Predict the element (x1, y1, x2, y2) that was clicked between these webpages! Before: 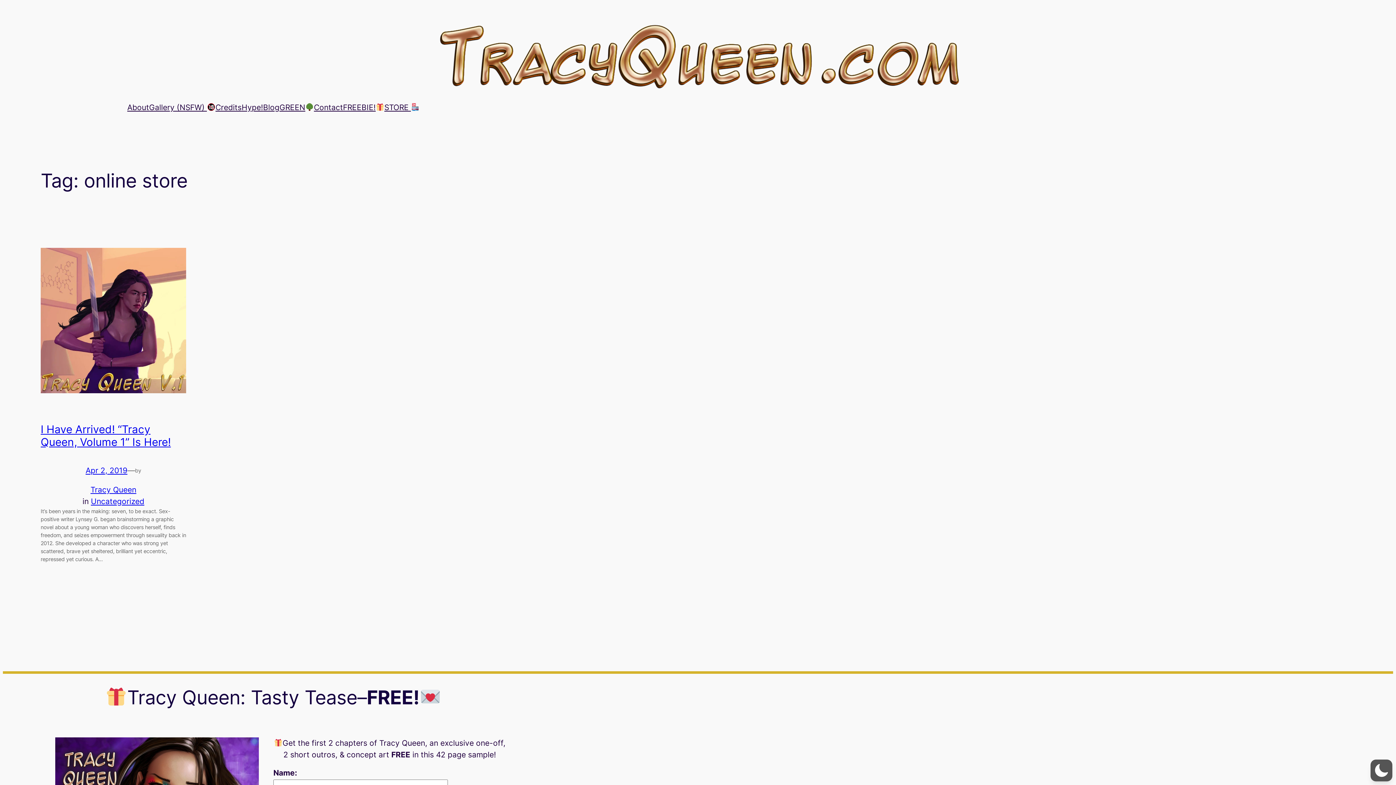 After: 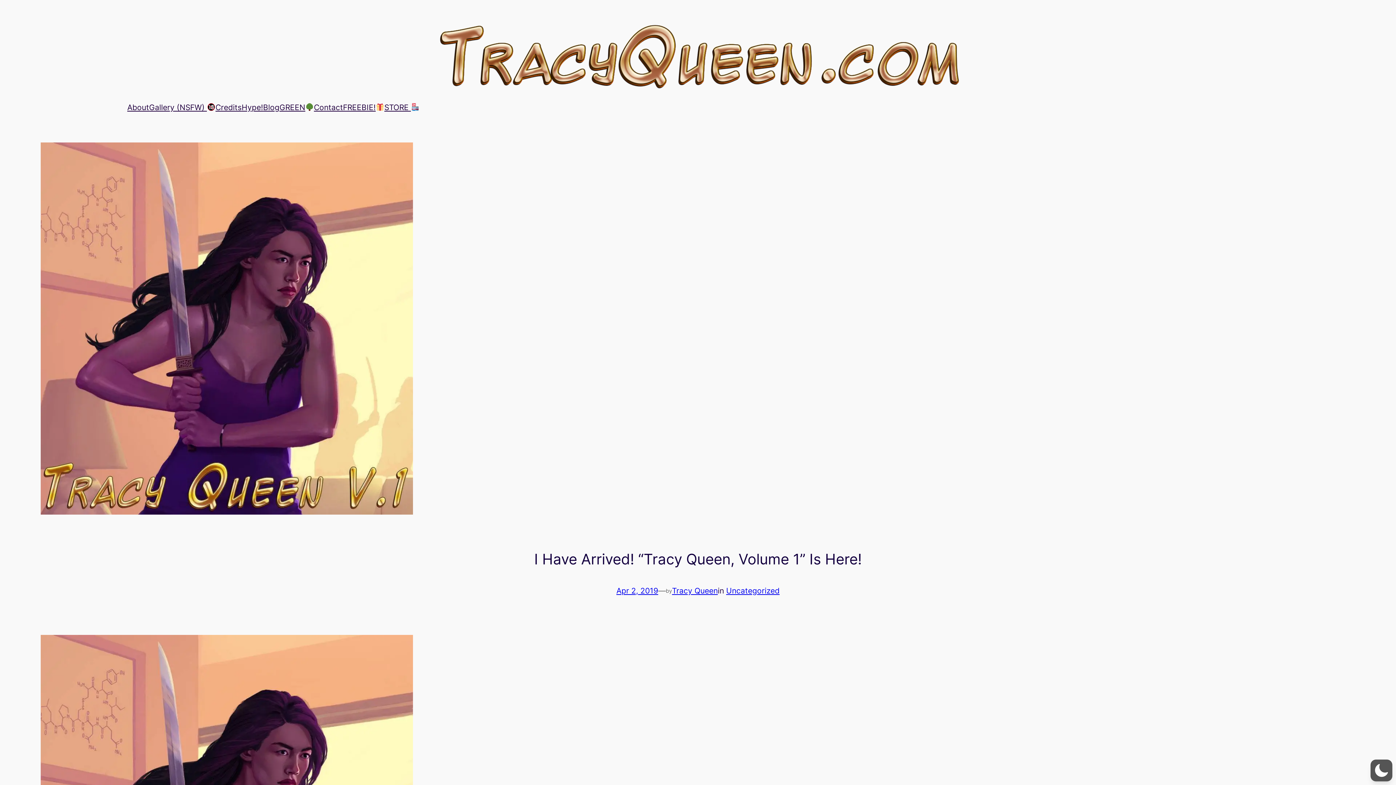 Action: bbox: (40, 248, 186, 396)